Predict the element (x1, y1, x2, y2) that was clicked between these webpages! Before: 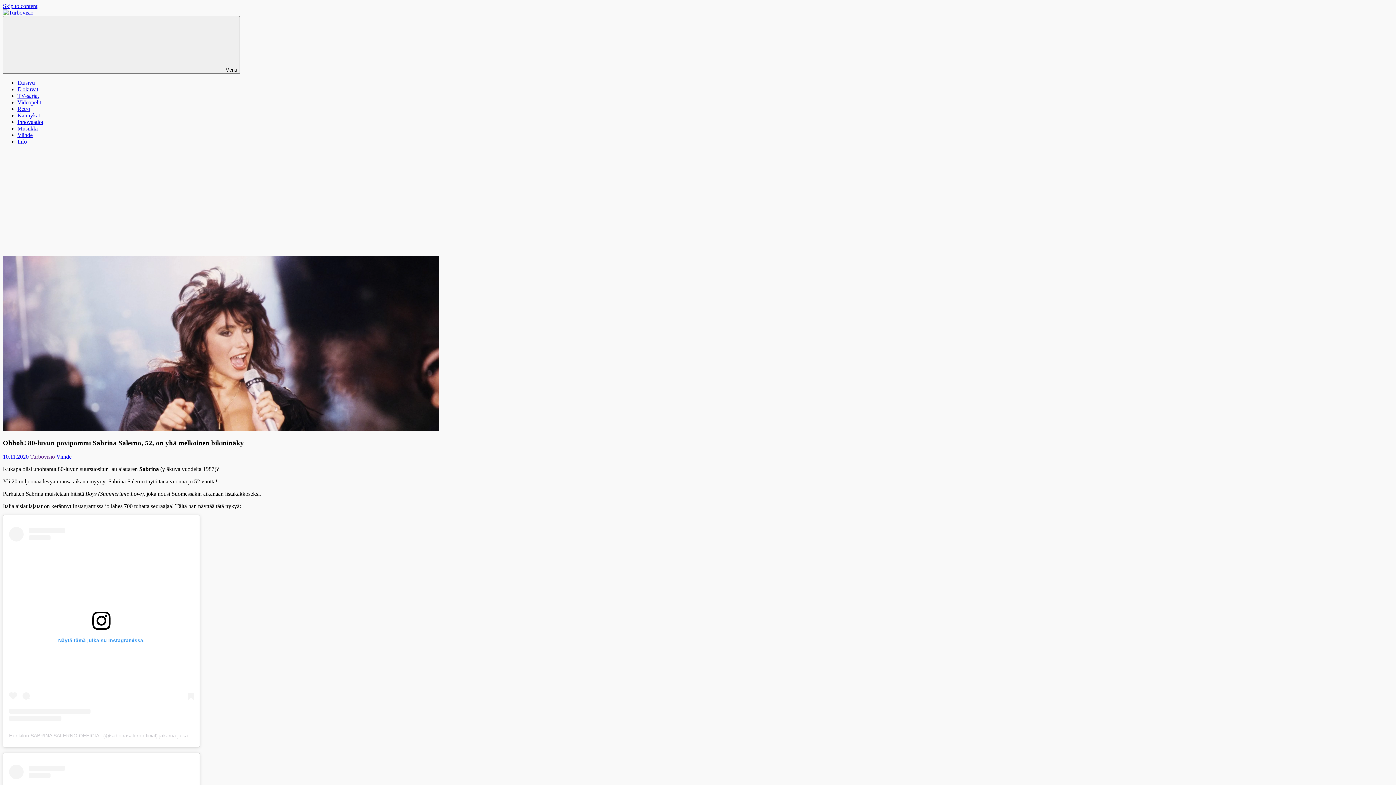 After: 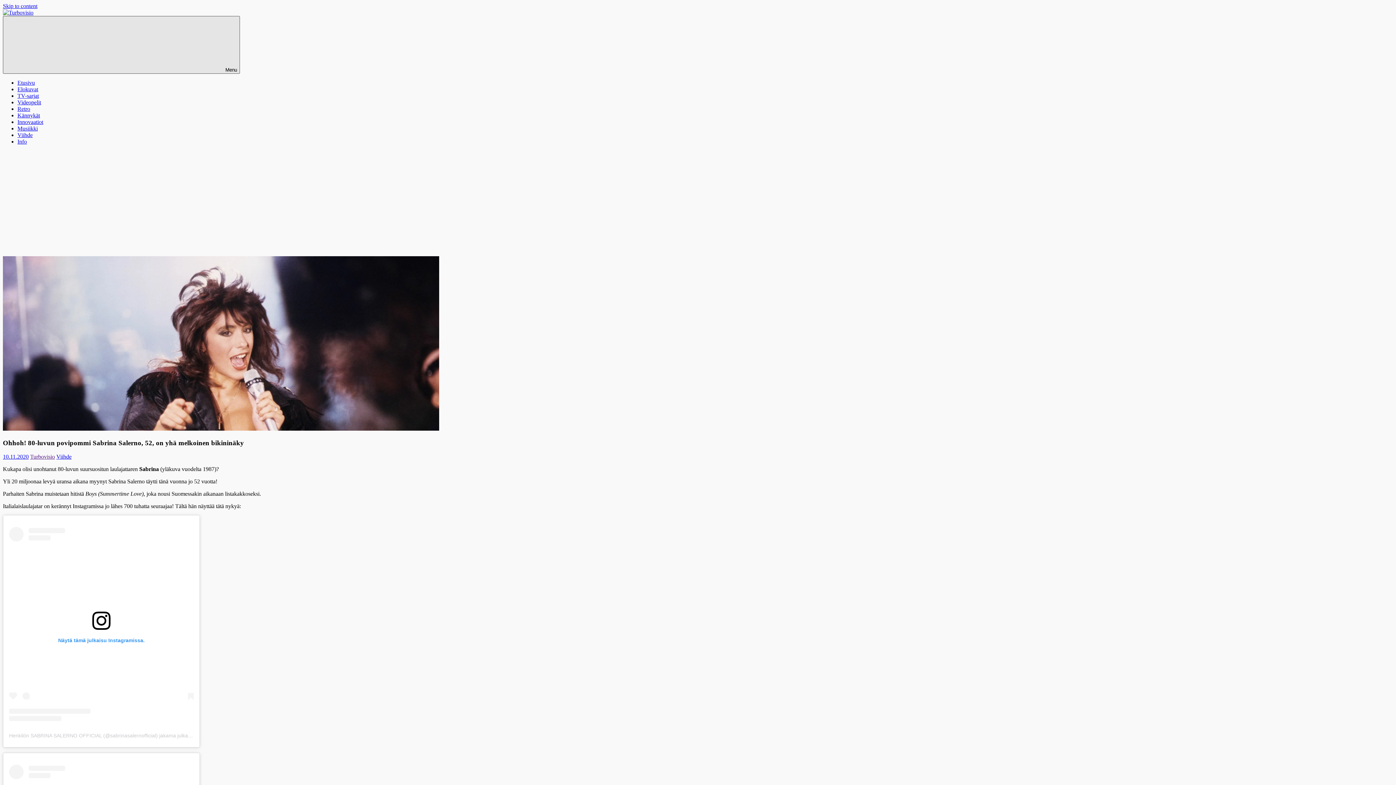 Action: bbox: (2, 16, 240, 73) label:  Menu